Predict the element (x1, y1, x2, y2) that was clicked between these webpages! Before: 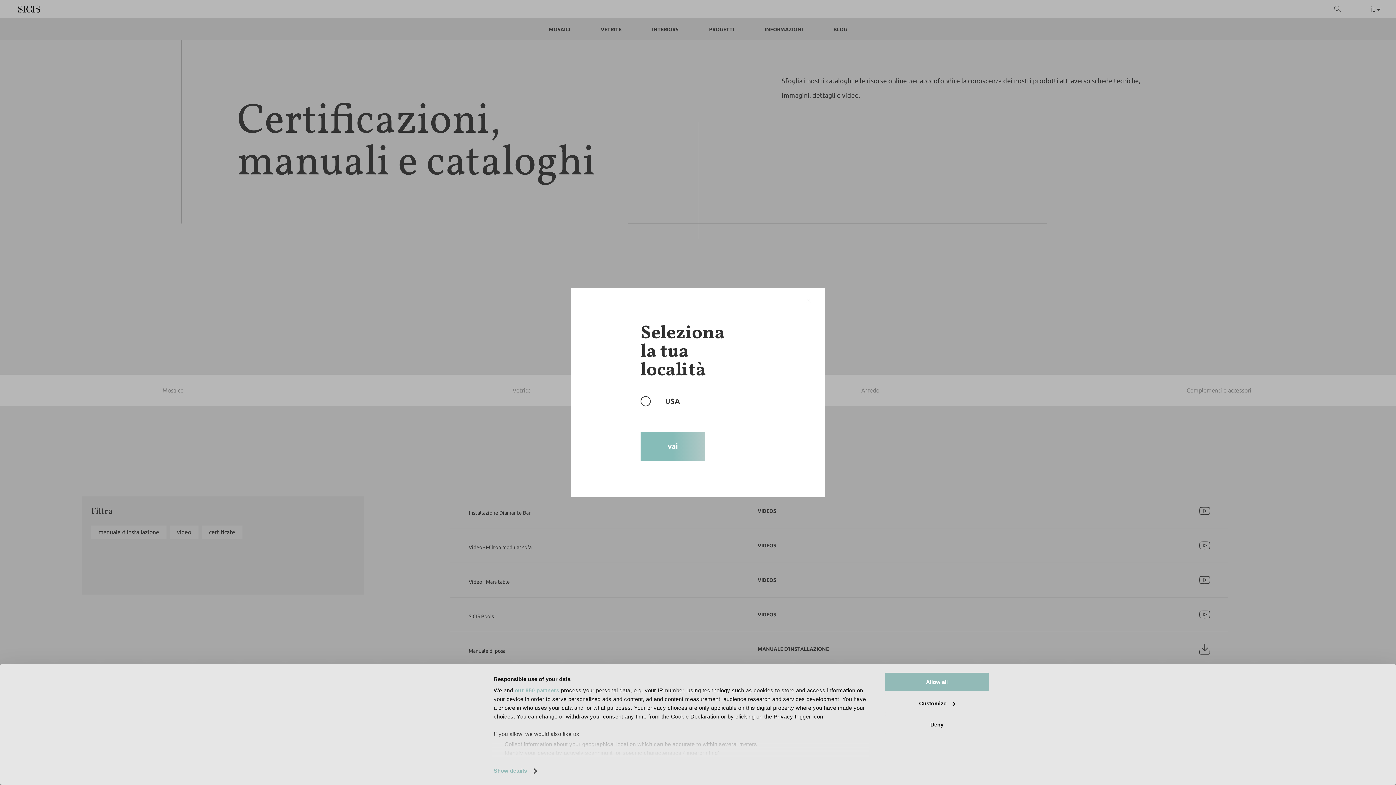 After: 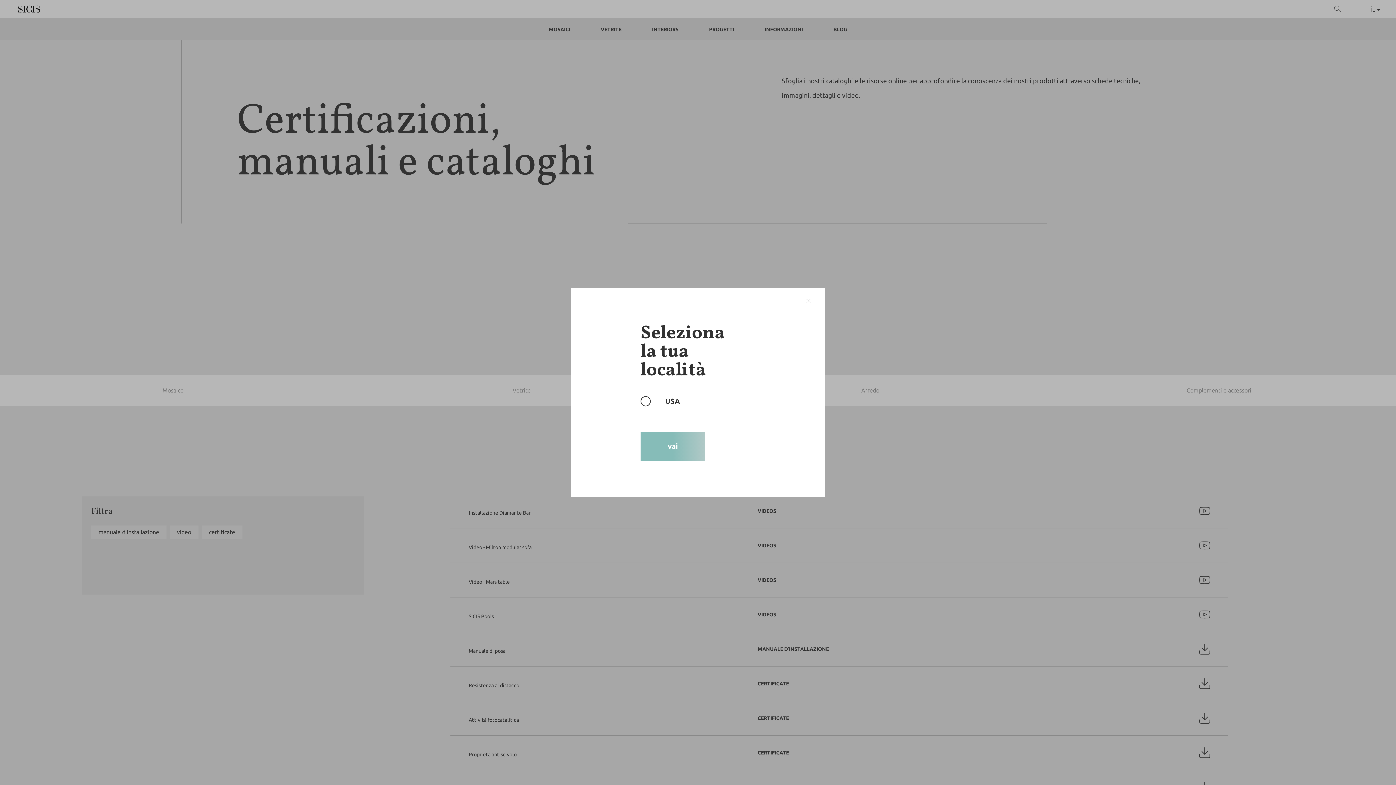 Action: label: Deny bbox: (885, 715, 989, 734)